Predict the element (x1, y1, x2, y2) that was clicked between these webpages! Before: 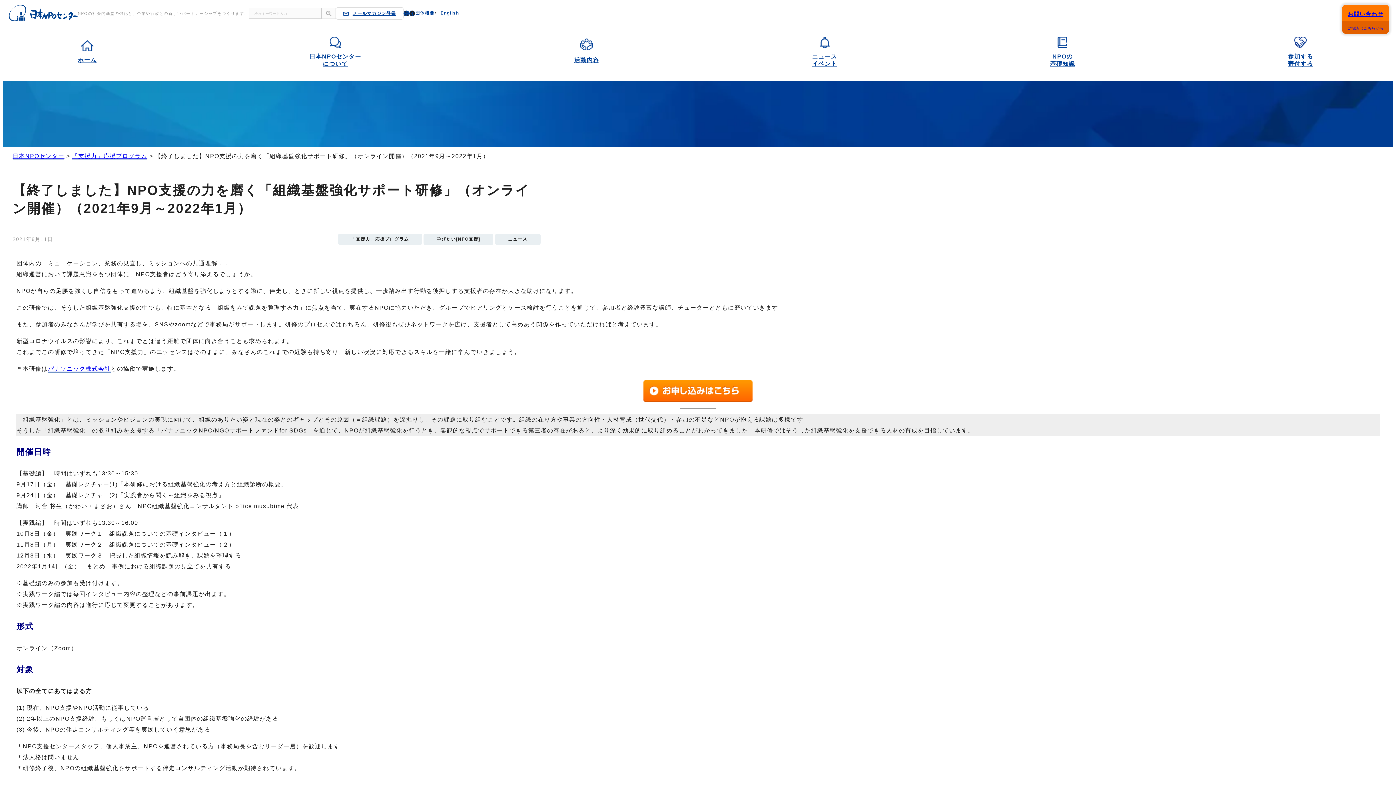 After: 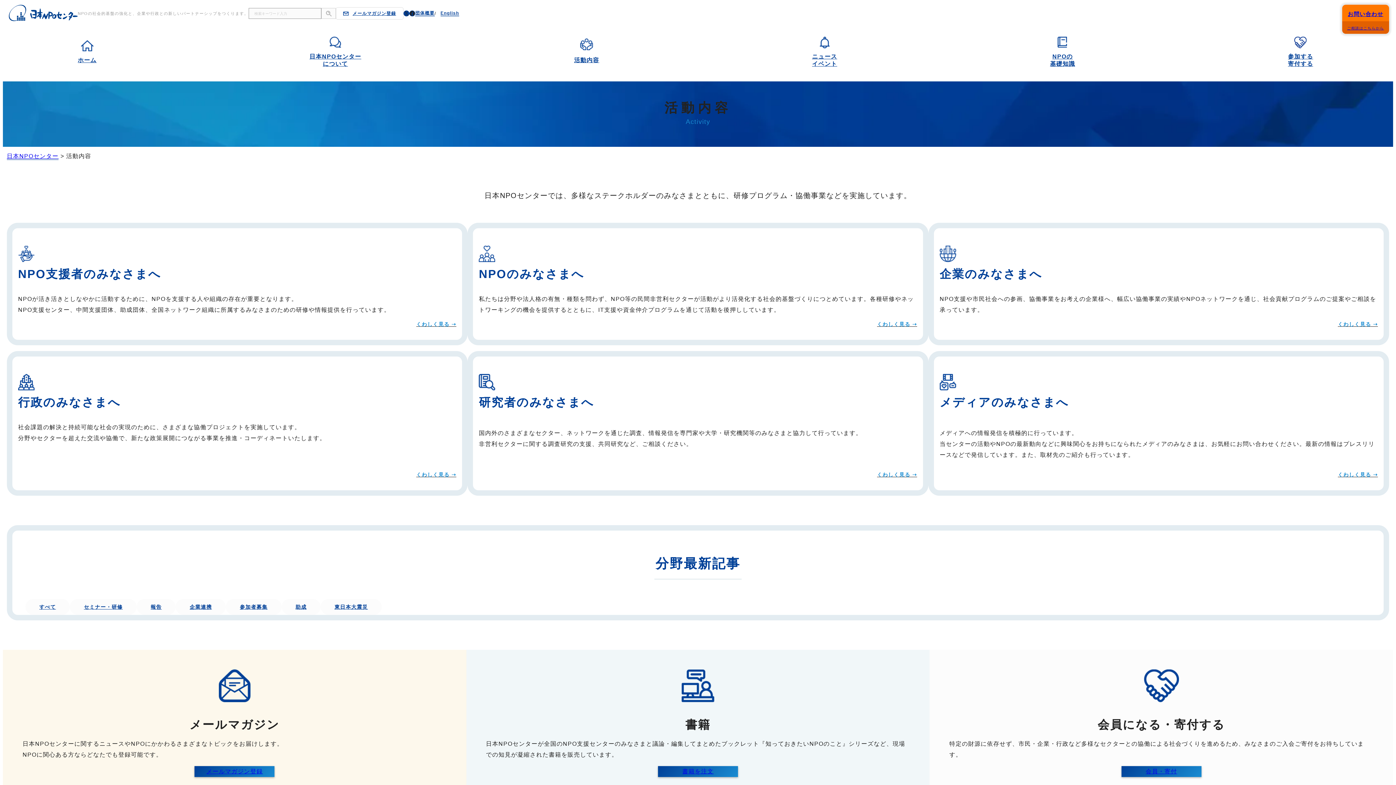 Action: bbox: (574, 36, 599, 71) label: 活動内容